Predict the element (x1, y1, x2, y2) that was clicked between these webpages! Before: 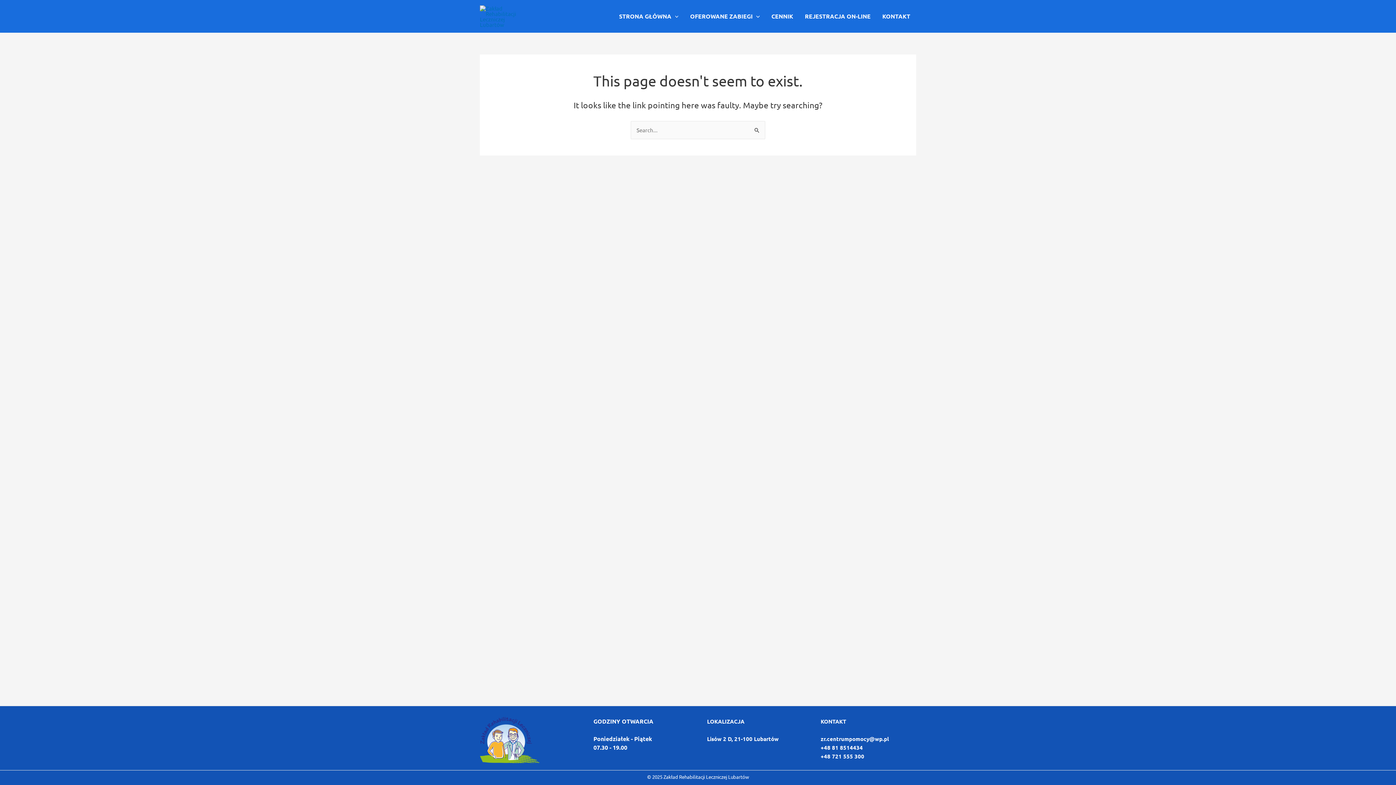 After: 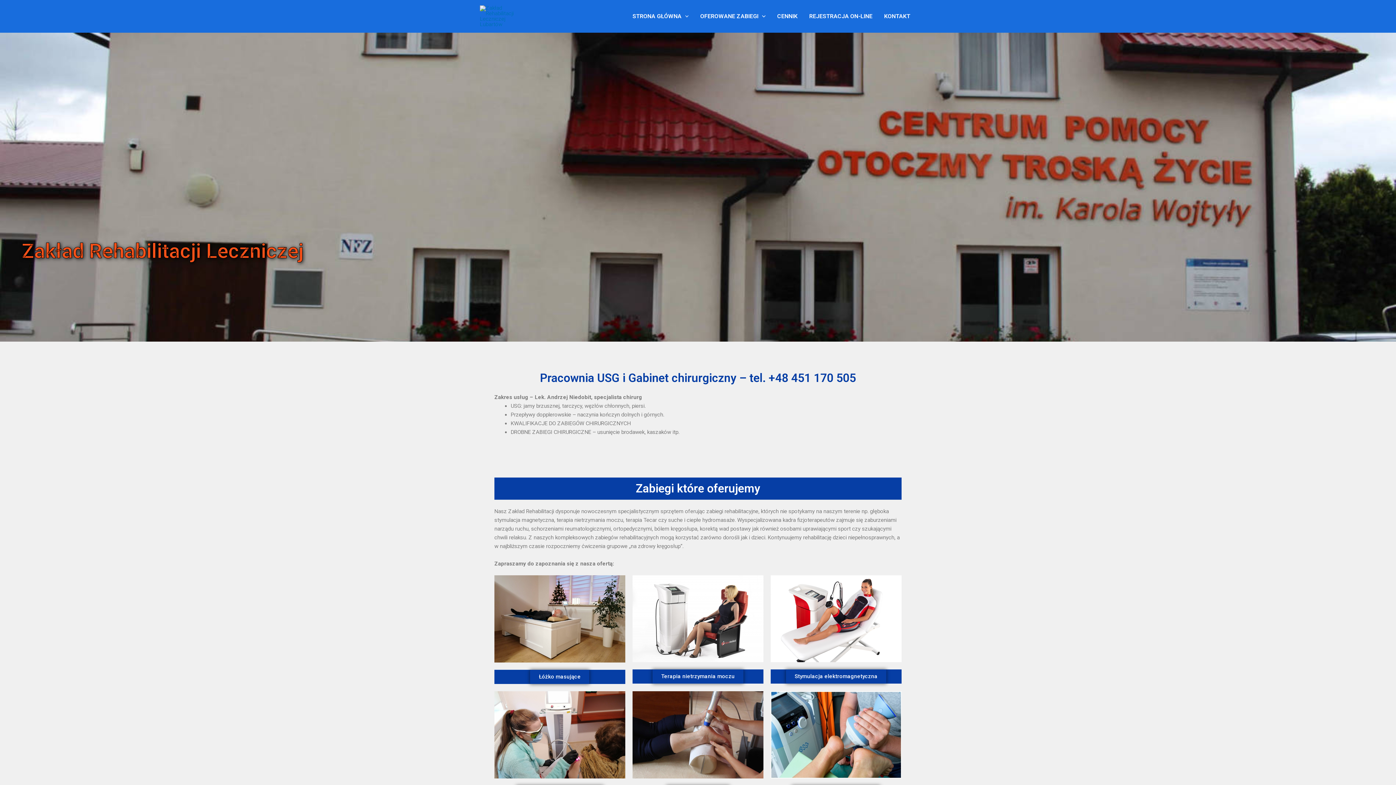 Action: label: STRONA GŁÓWNA bbox: (613, 1, 684, 30)